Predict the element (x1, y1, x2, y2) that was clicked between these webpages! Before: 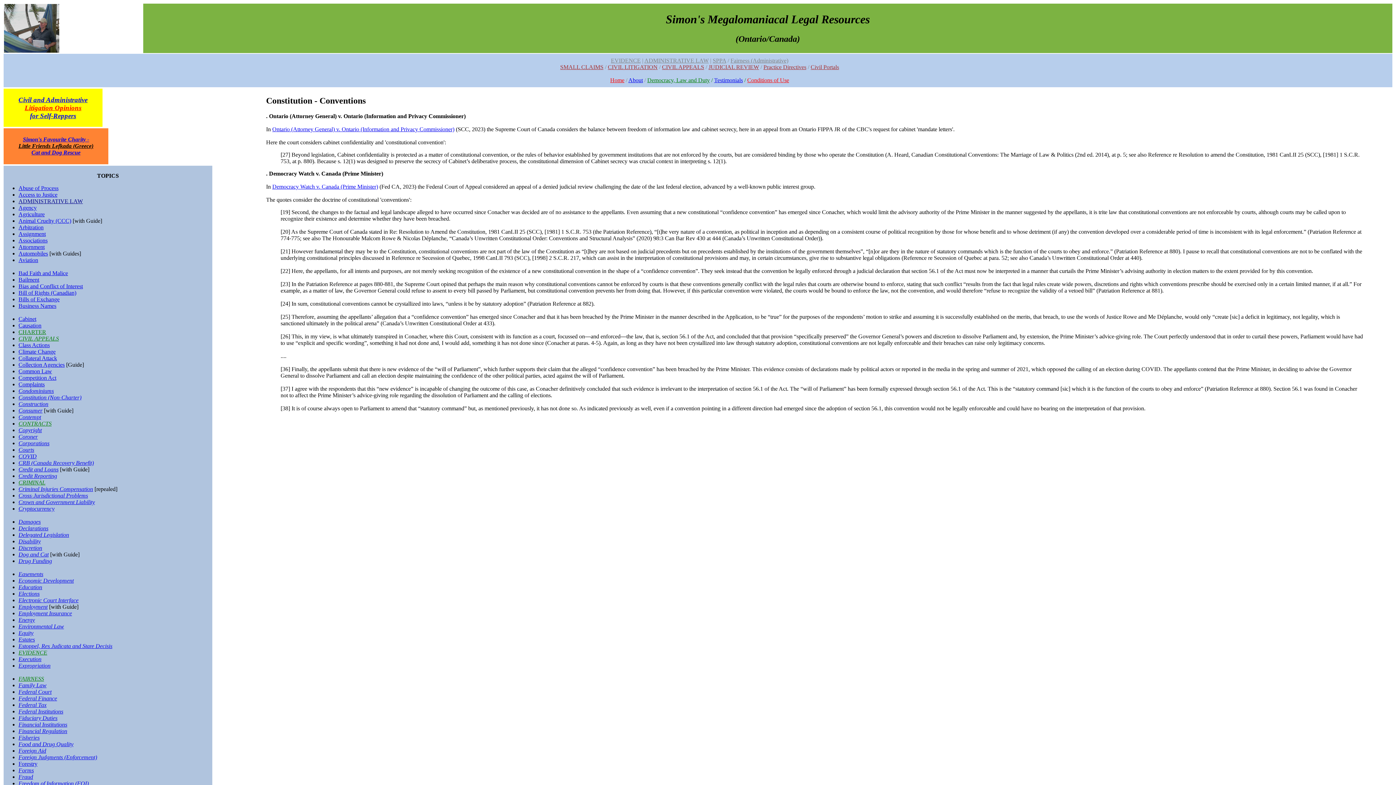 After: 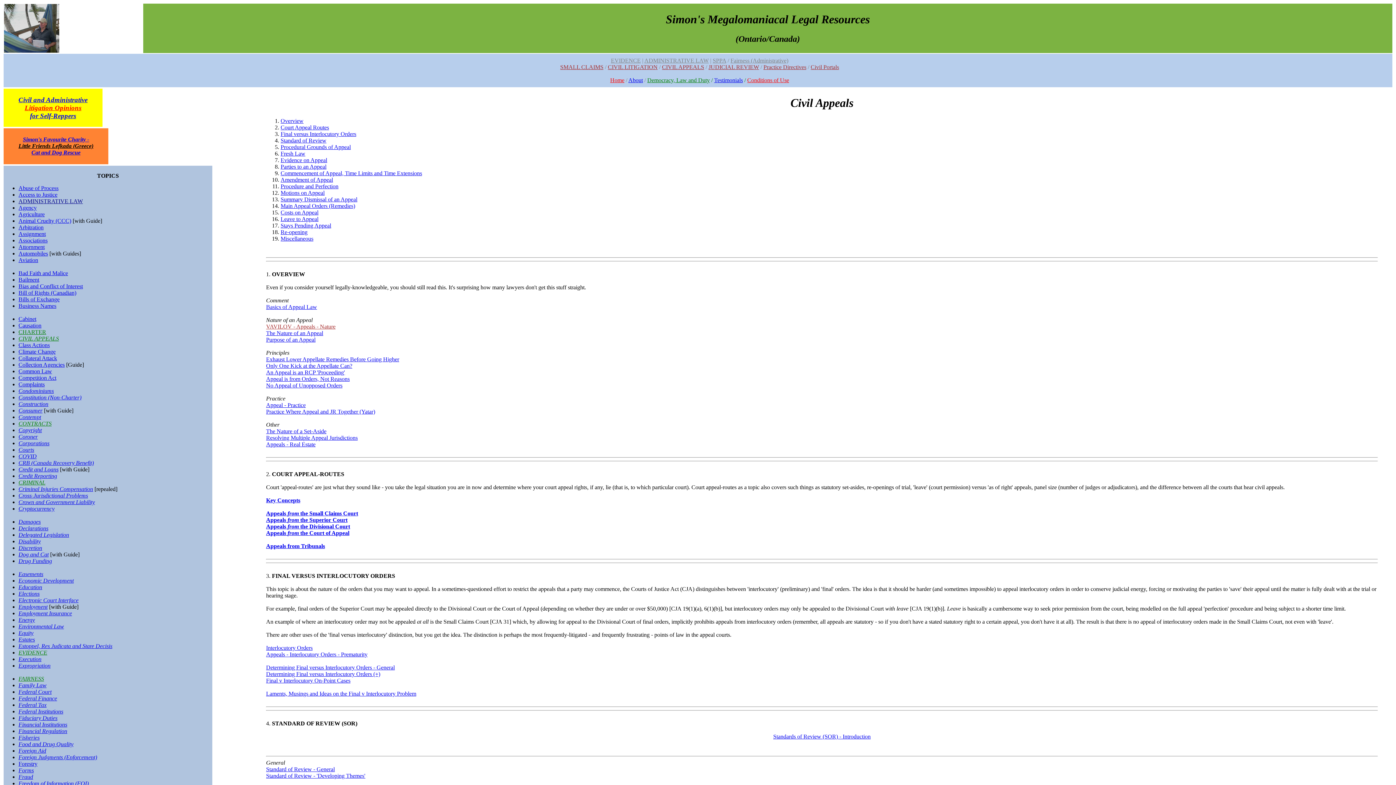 Action: label: CIVIL APPEALS bbox: (662, 64, 704, 70)